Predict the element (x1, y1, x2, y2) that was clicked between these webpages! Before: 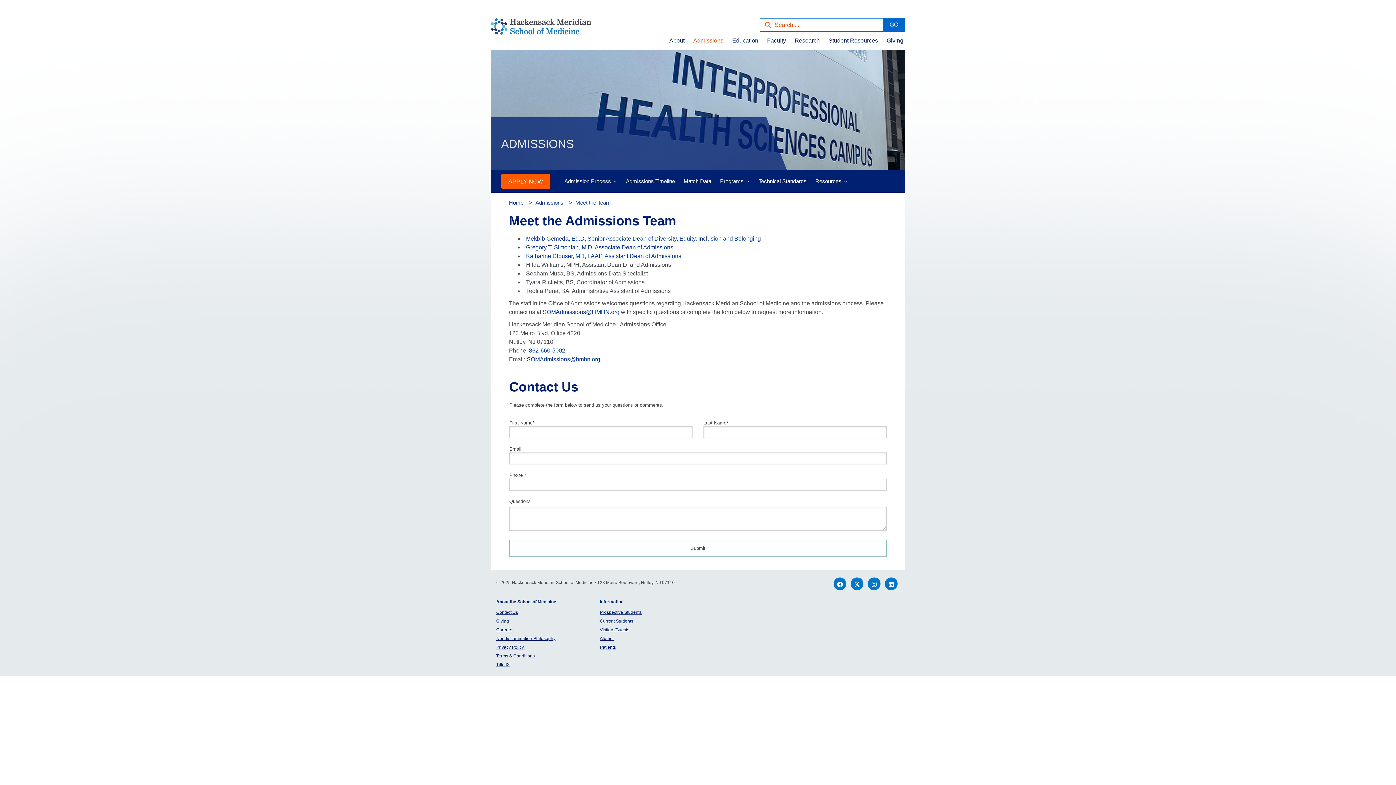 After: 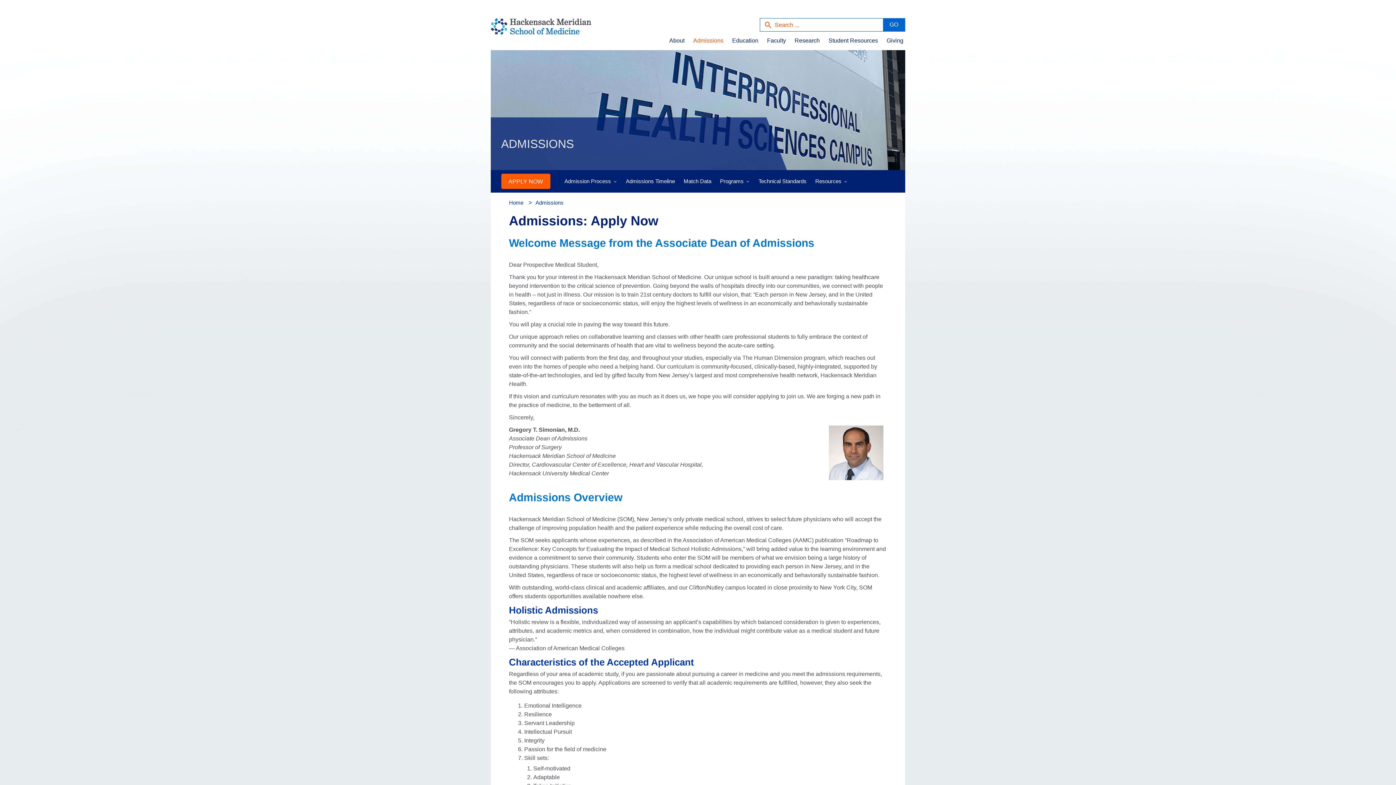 Action: bbox: (535, 199, 563, 205) label: Admissions